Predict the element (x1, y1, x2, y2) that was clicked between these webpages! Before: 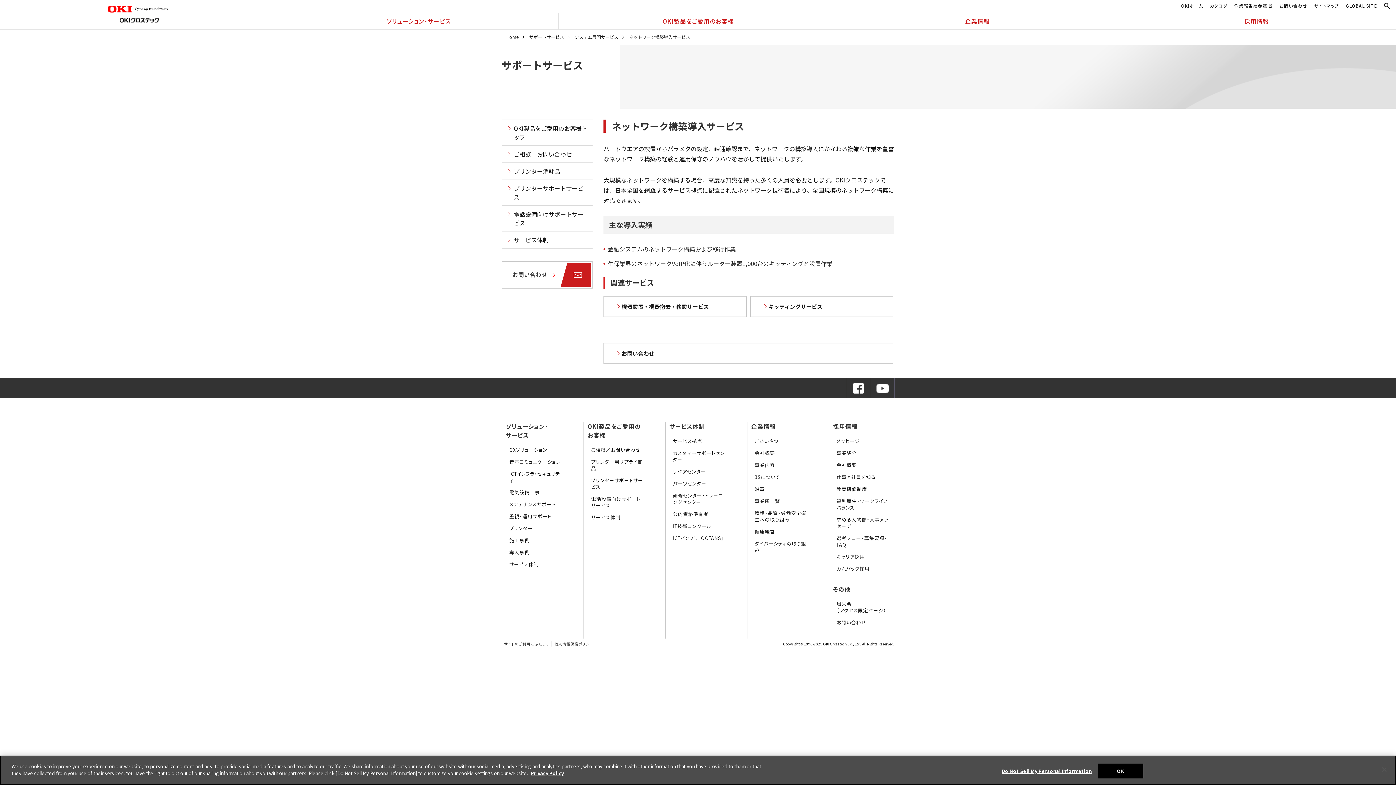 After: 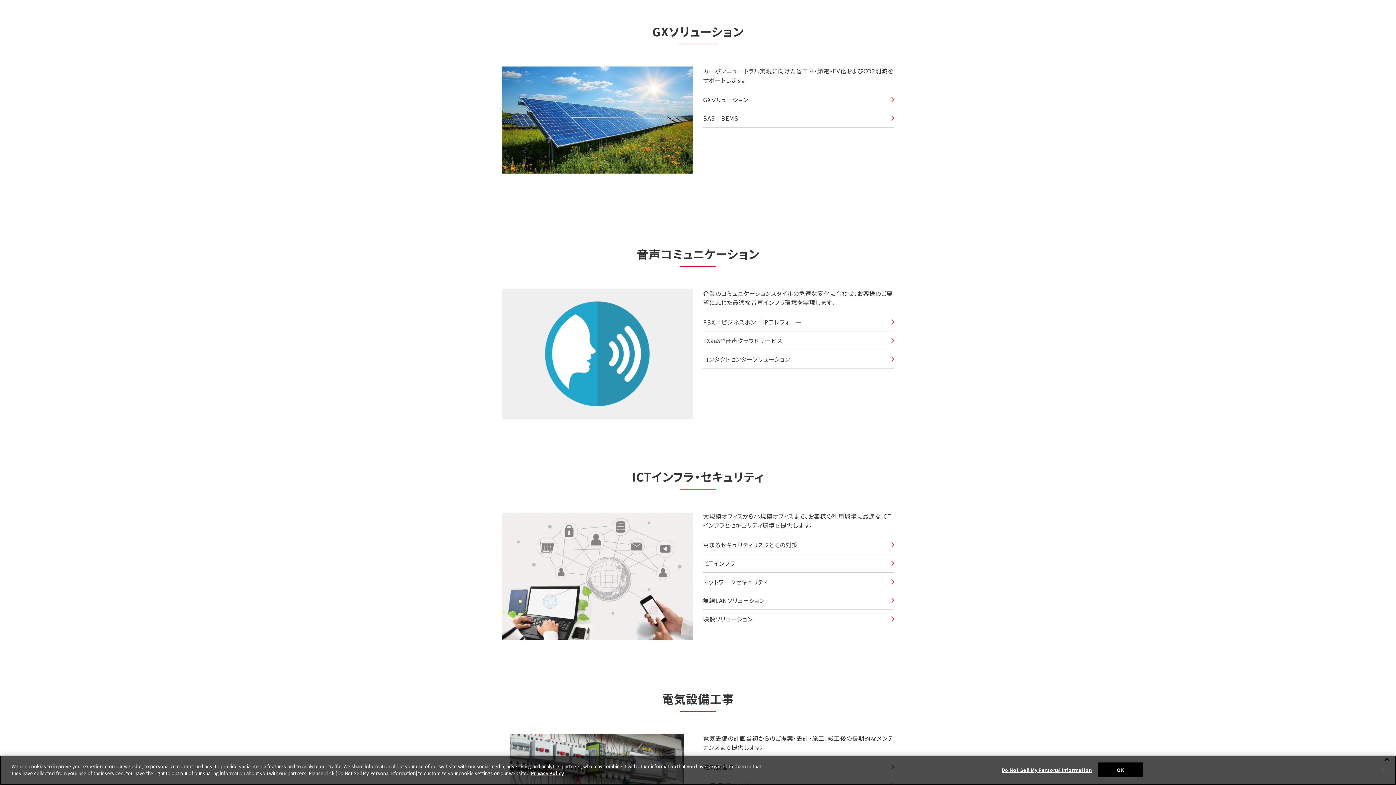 Action: bbox: (509, 446, 547, 453) label: GXソリューション